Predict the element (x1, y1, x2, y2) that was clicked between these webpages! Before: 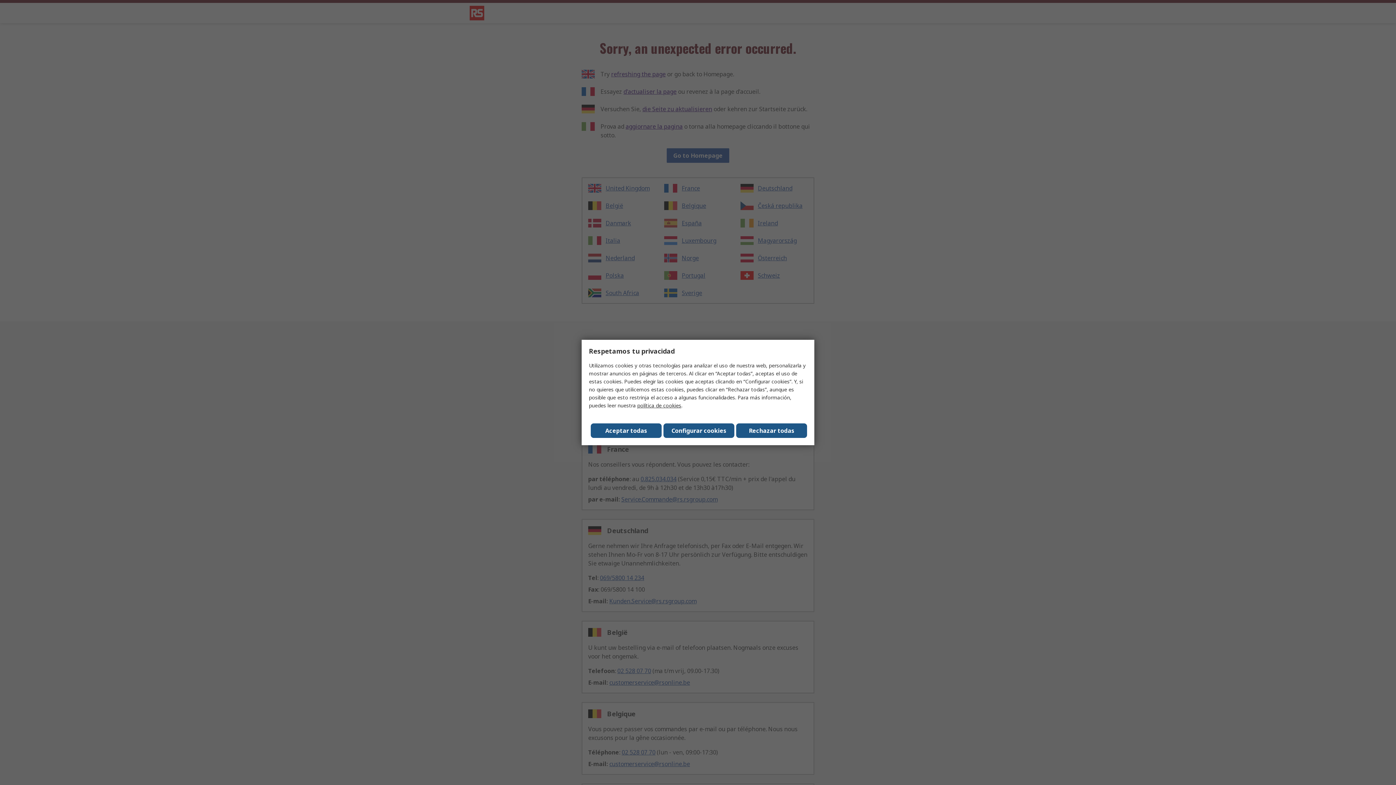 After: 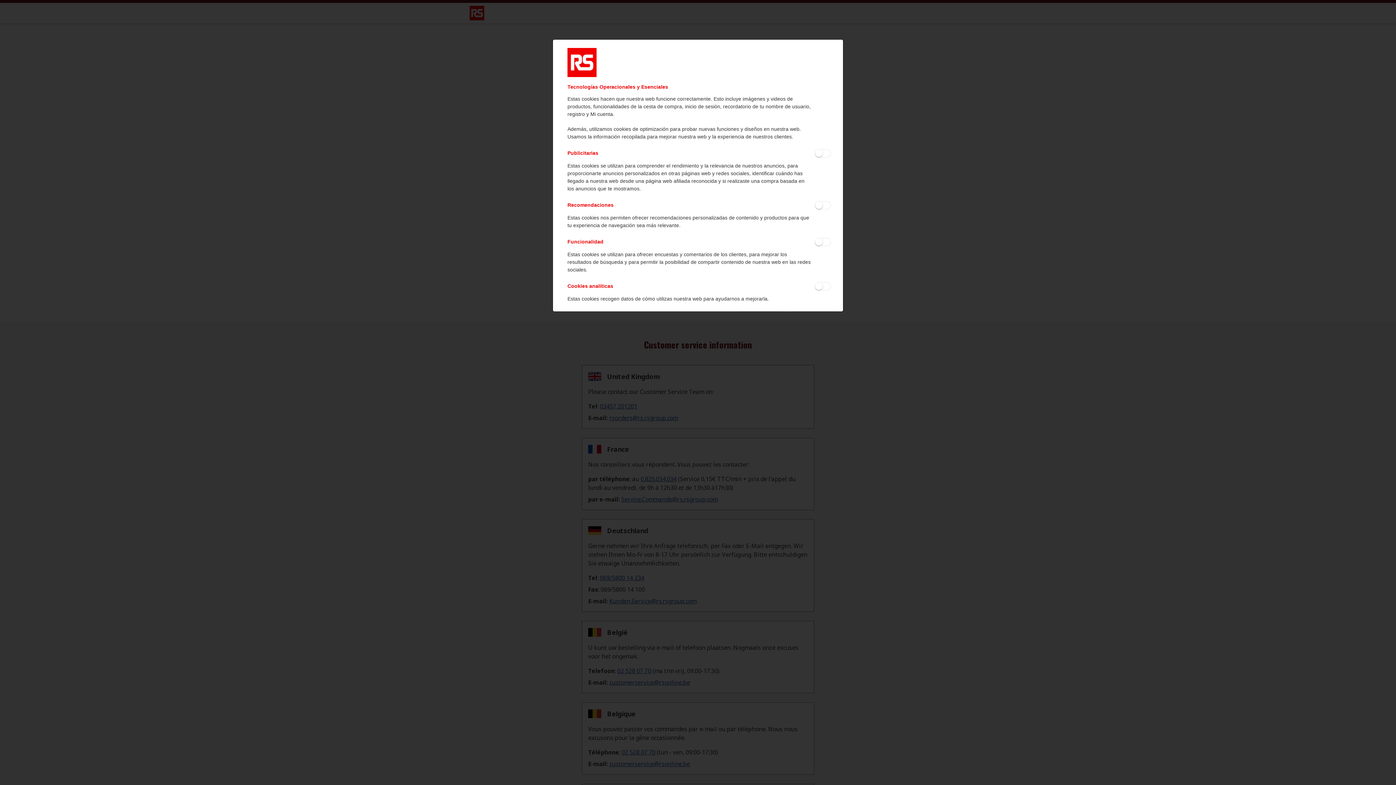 Action: label: Configurar cookies bbox: (663, 423, 734, 438)